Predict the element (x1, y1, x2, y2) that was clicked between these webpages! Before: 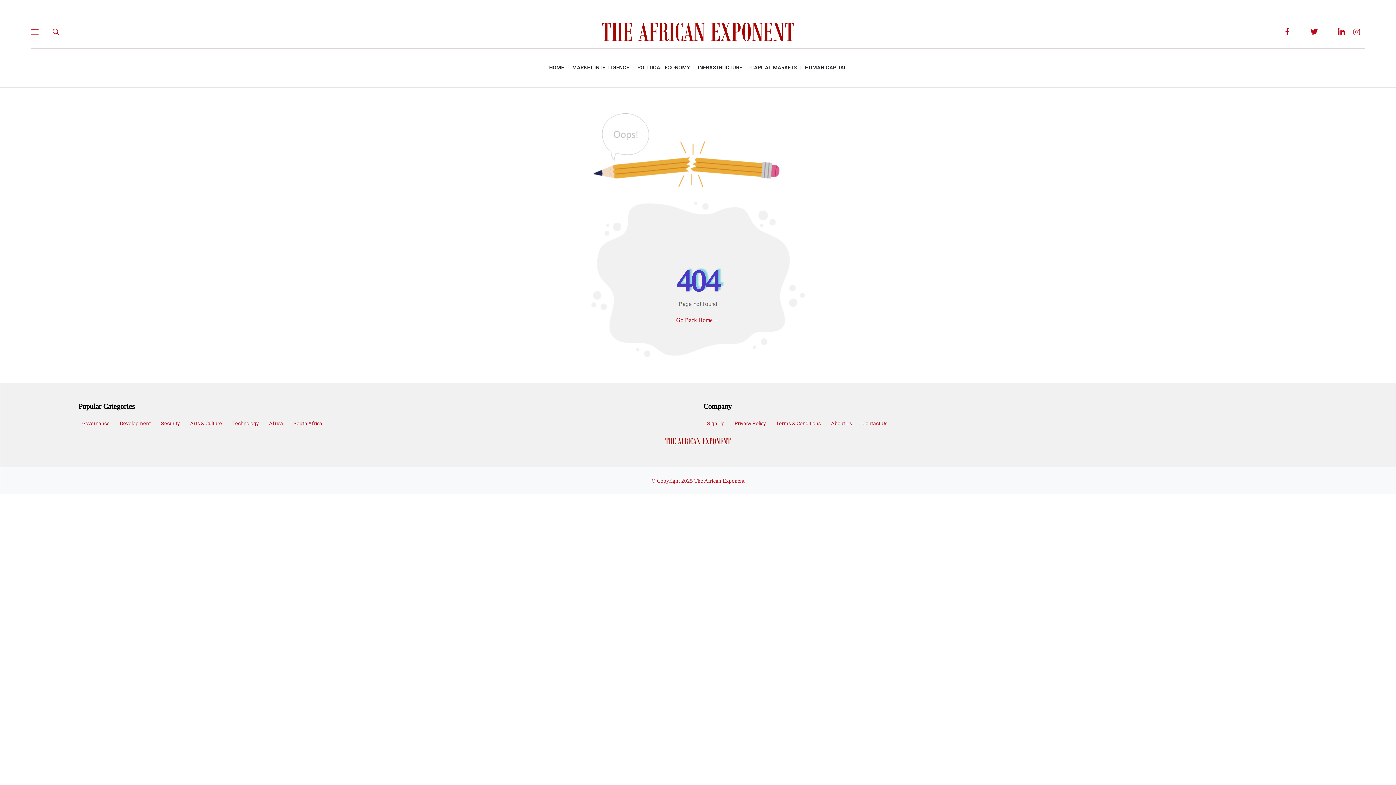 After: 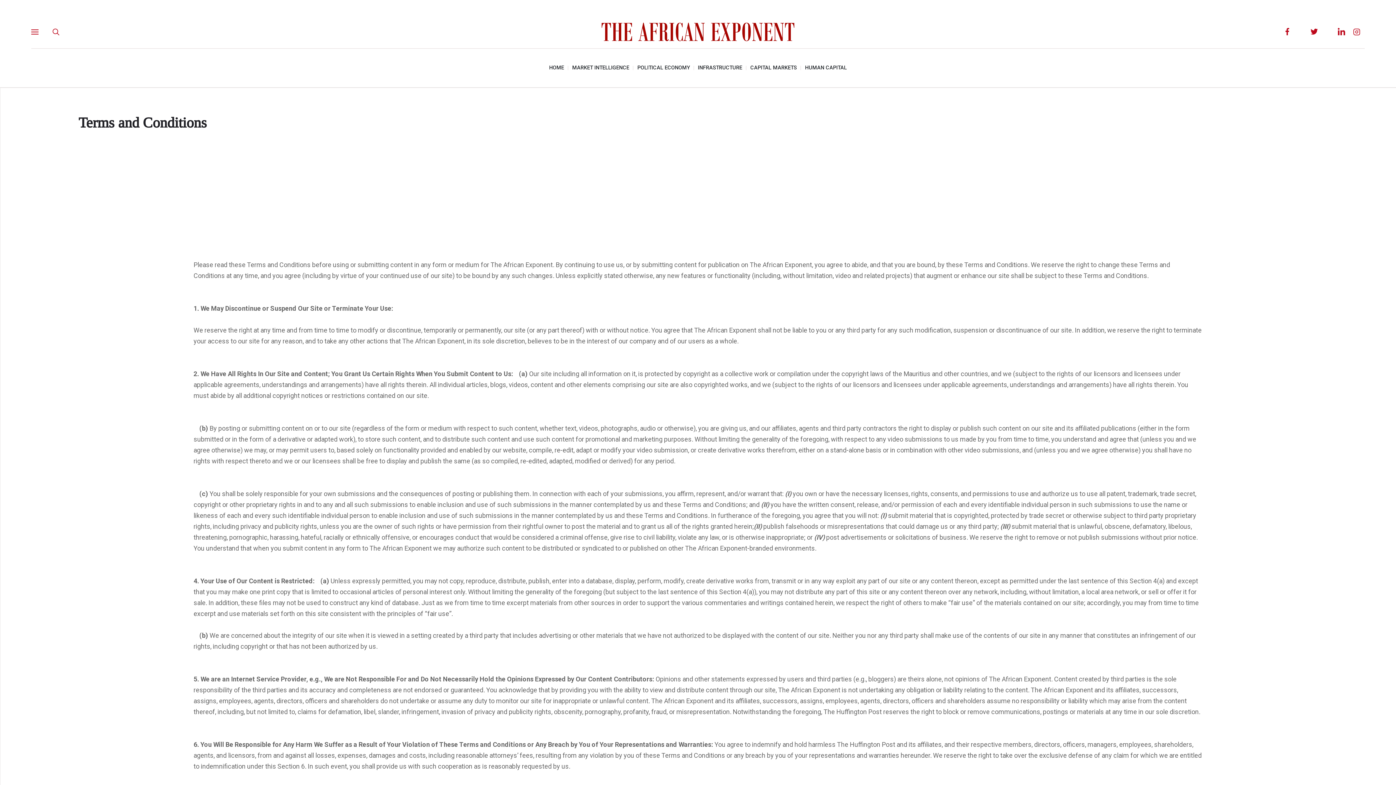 Action: bbox: (772, 417, 824, 430) label: Terms & Conditions